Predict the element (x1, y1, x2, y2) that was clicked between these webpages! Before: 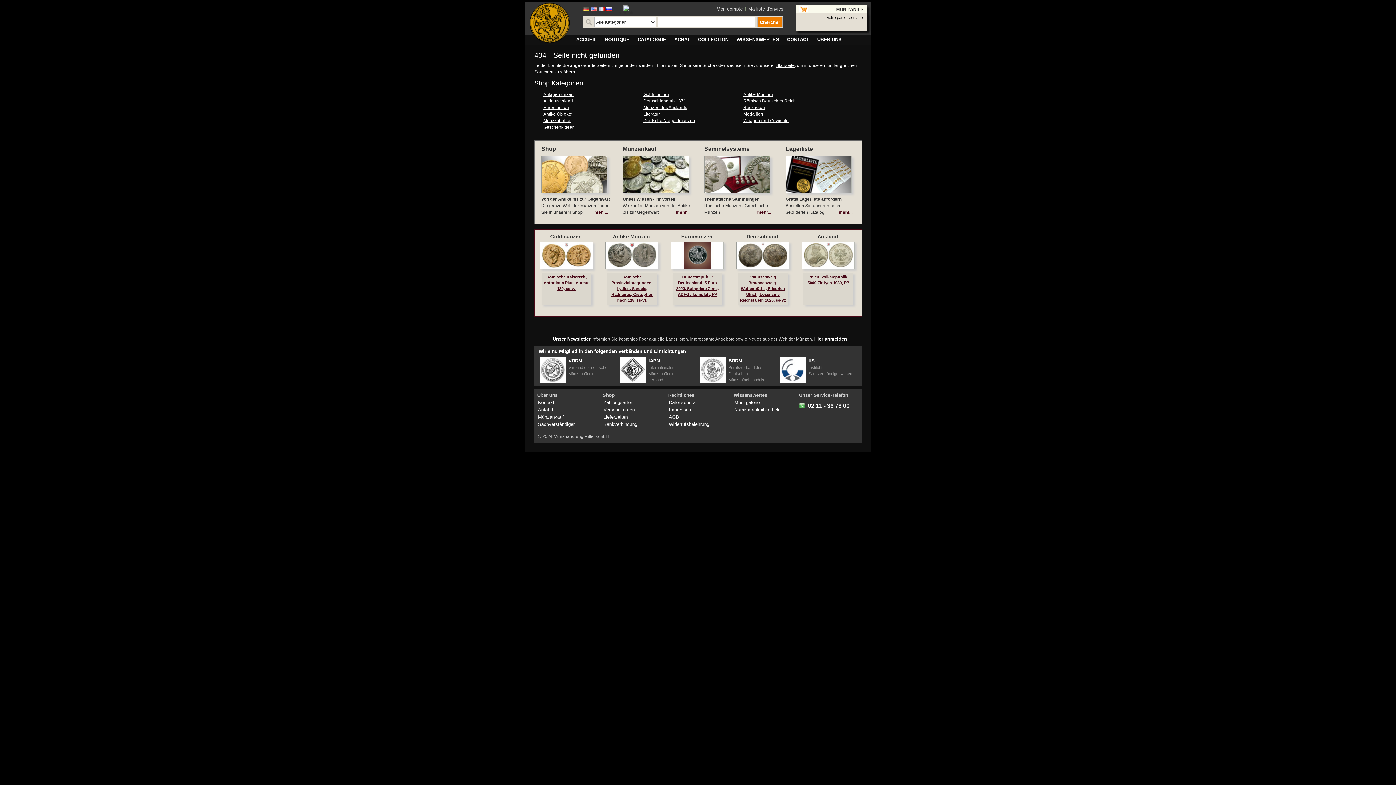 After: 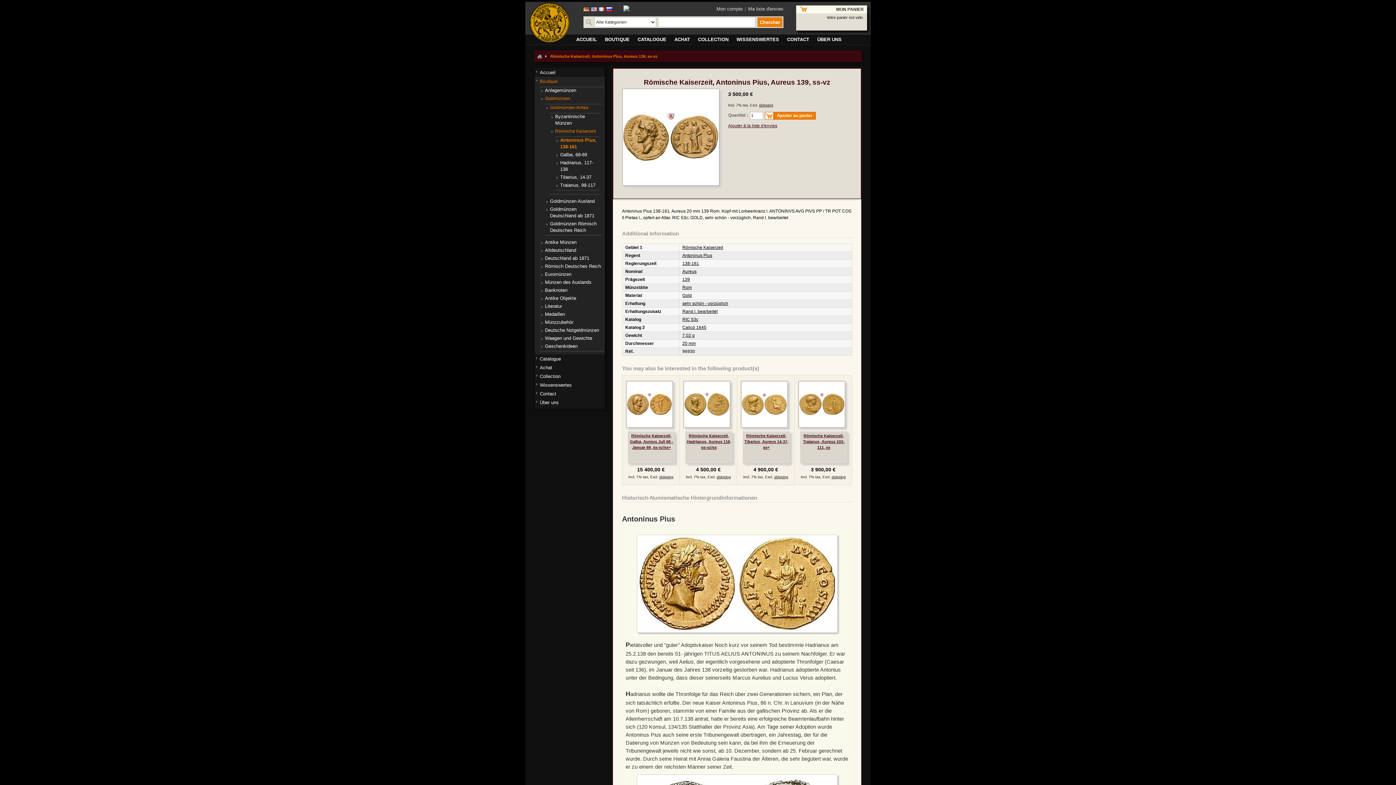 Action: label: Römische Kaiserzeit, Antoninus Pius, Aureus 139, ss-vz bbox: (543, 274, 589, 290)